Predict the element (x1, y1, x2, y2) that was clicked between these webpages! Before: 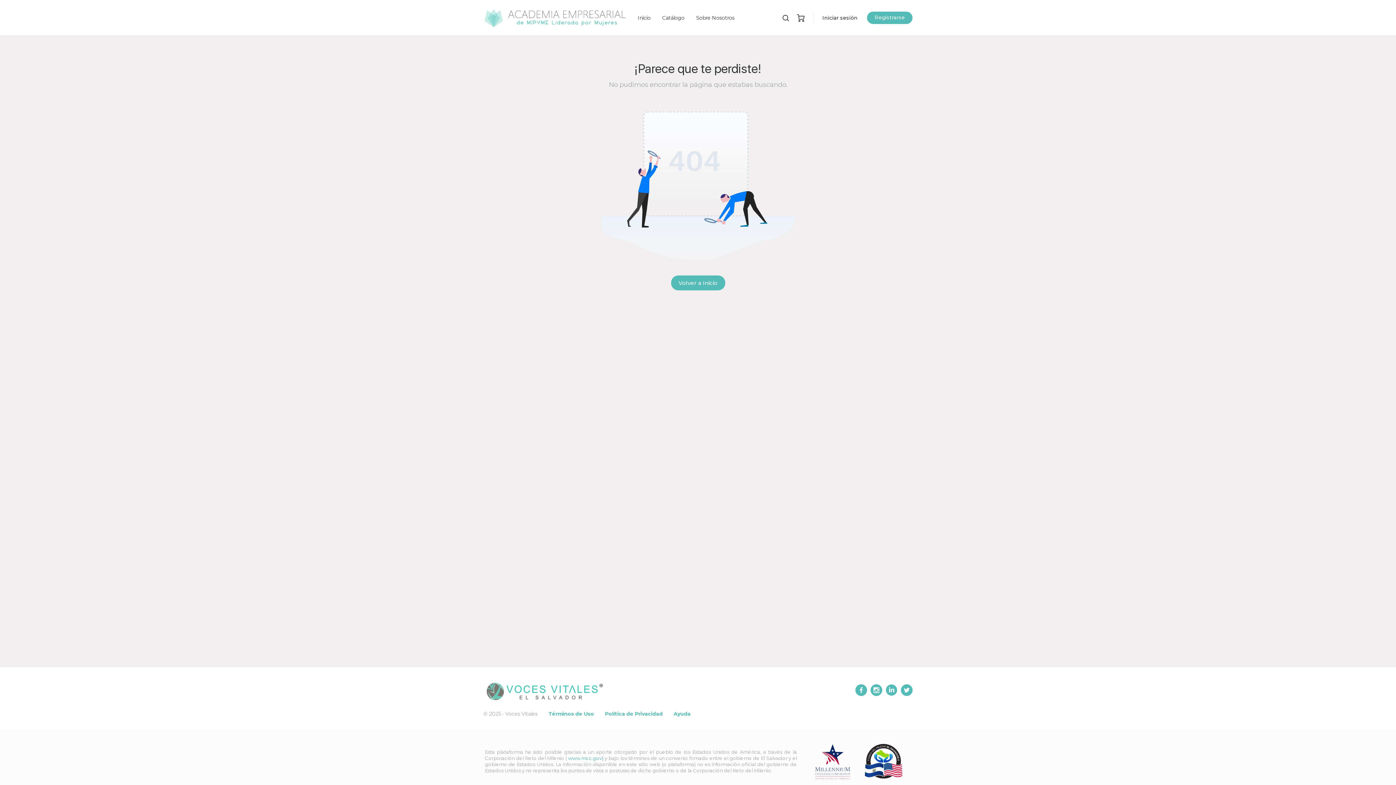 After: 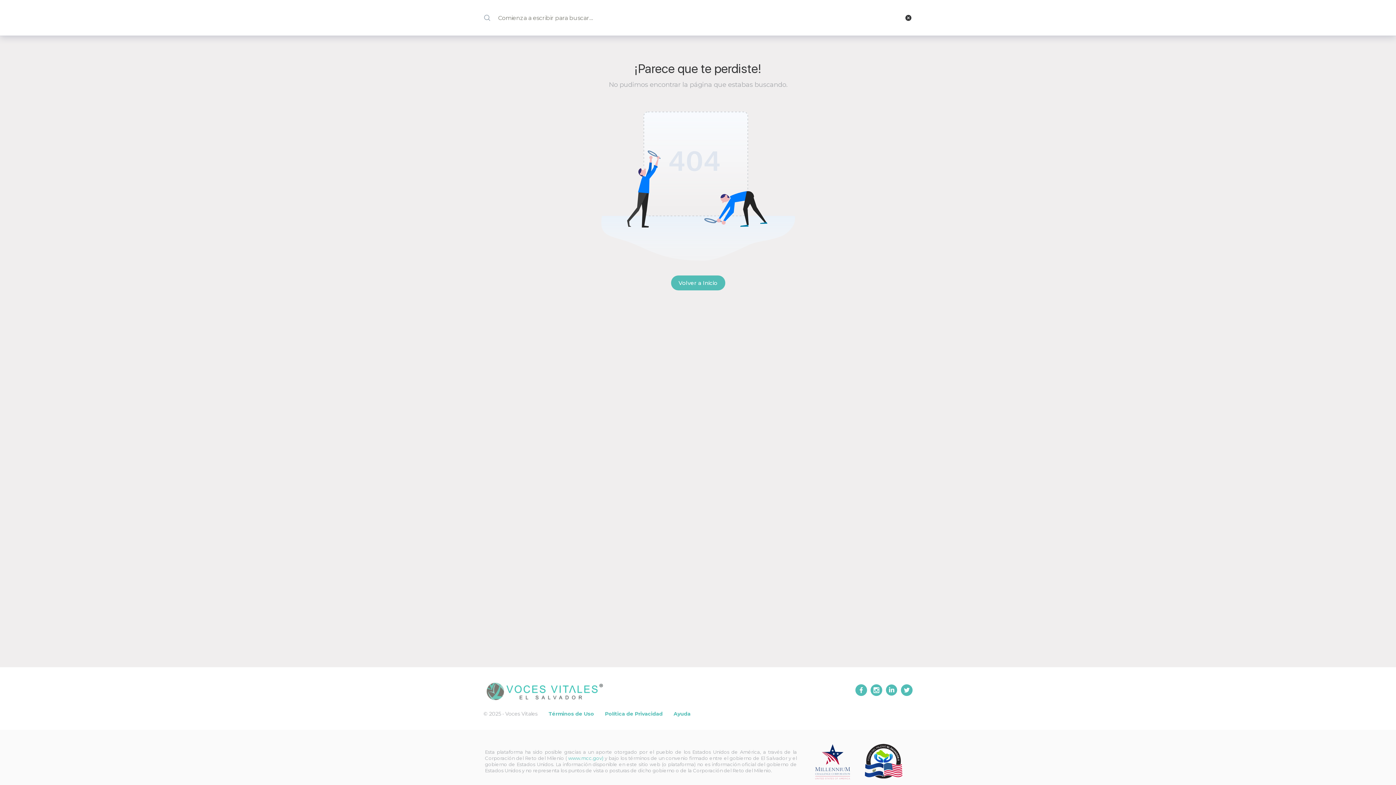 Action: bbox: (778, 14, 793, 21)